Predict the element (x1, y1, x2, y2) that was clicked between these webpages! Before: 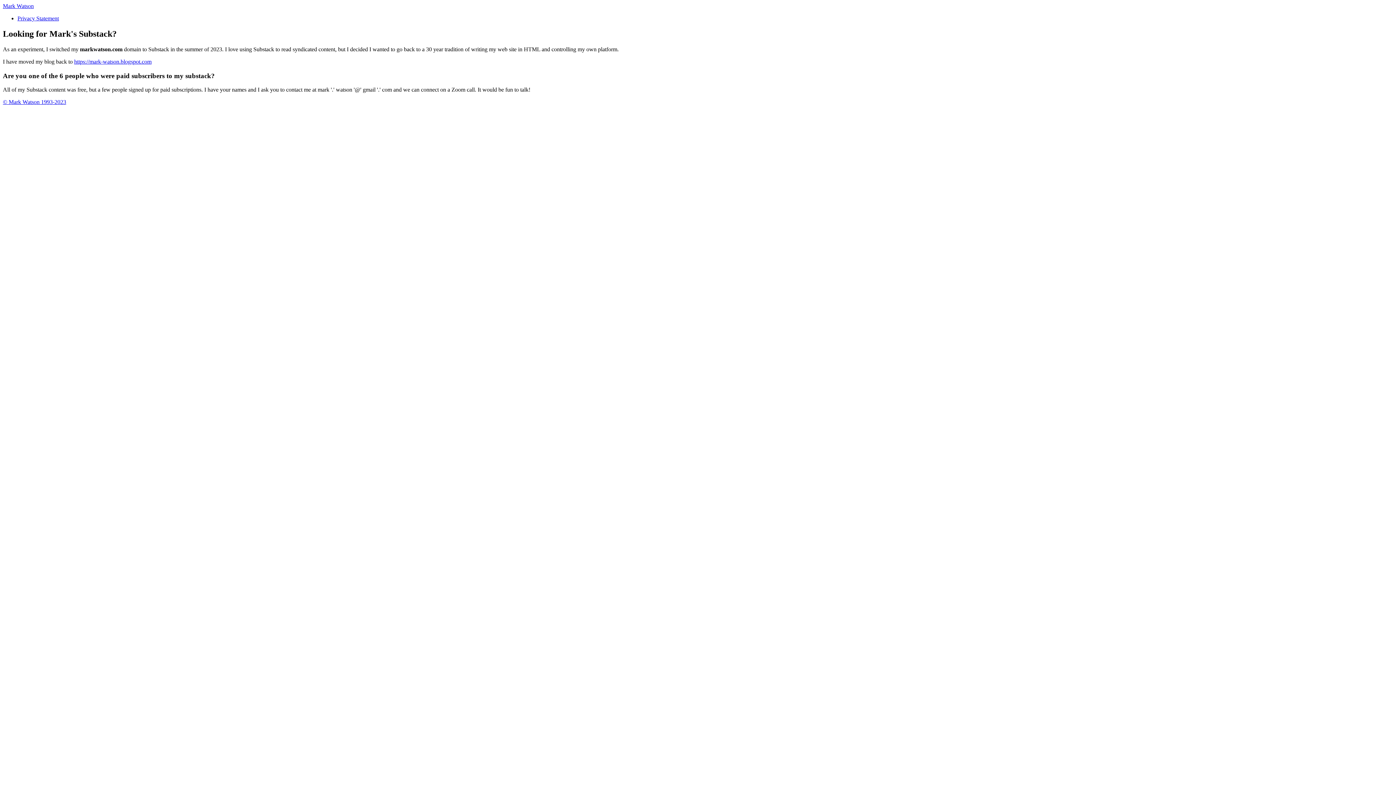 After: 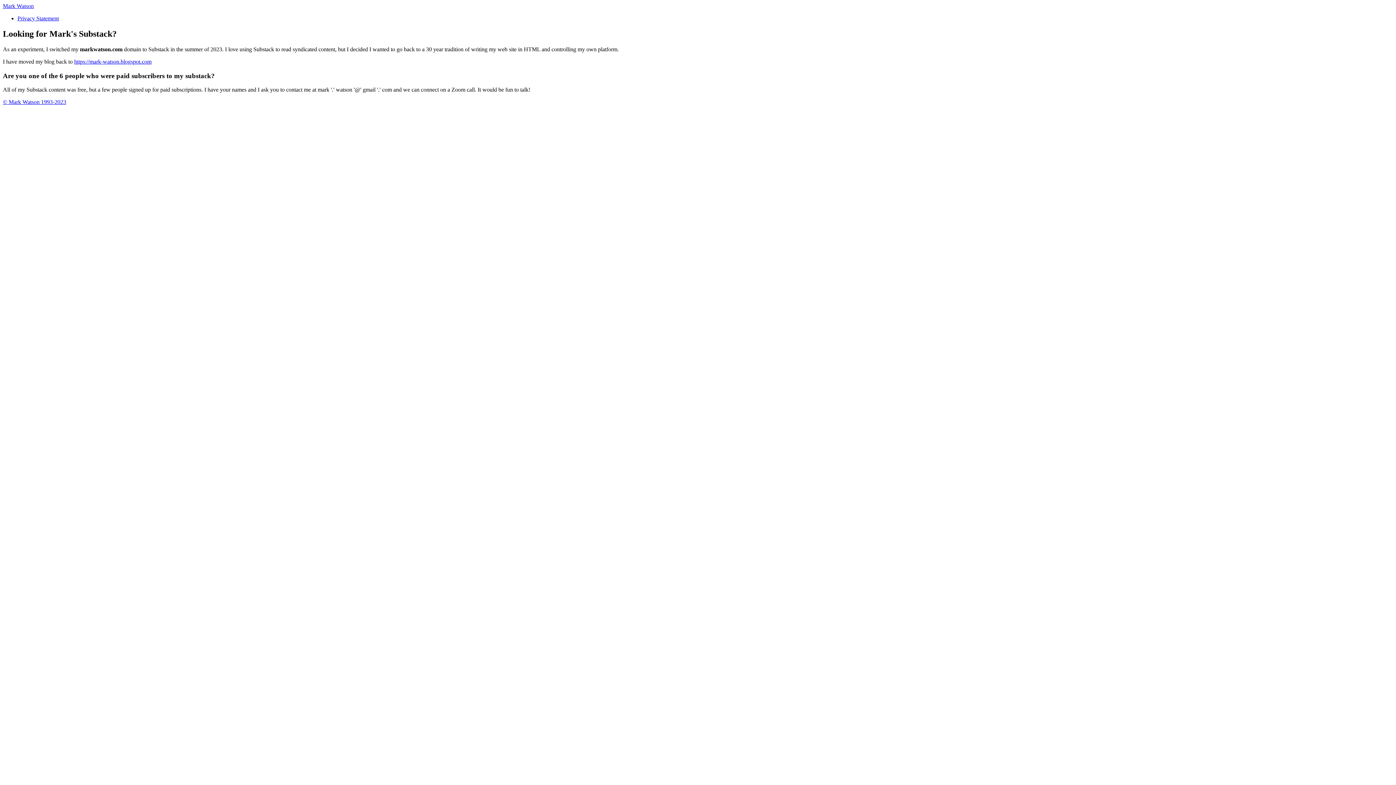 Action: bbox: (17, 15, 58, 21) label: Privacy Statement